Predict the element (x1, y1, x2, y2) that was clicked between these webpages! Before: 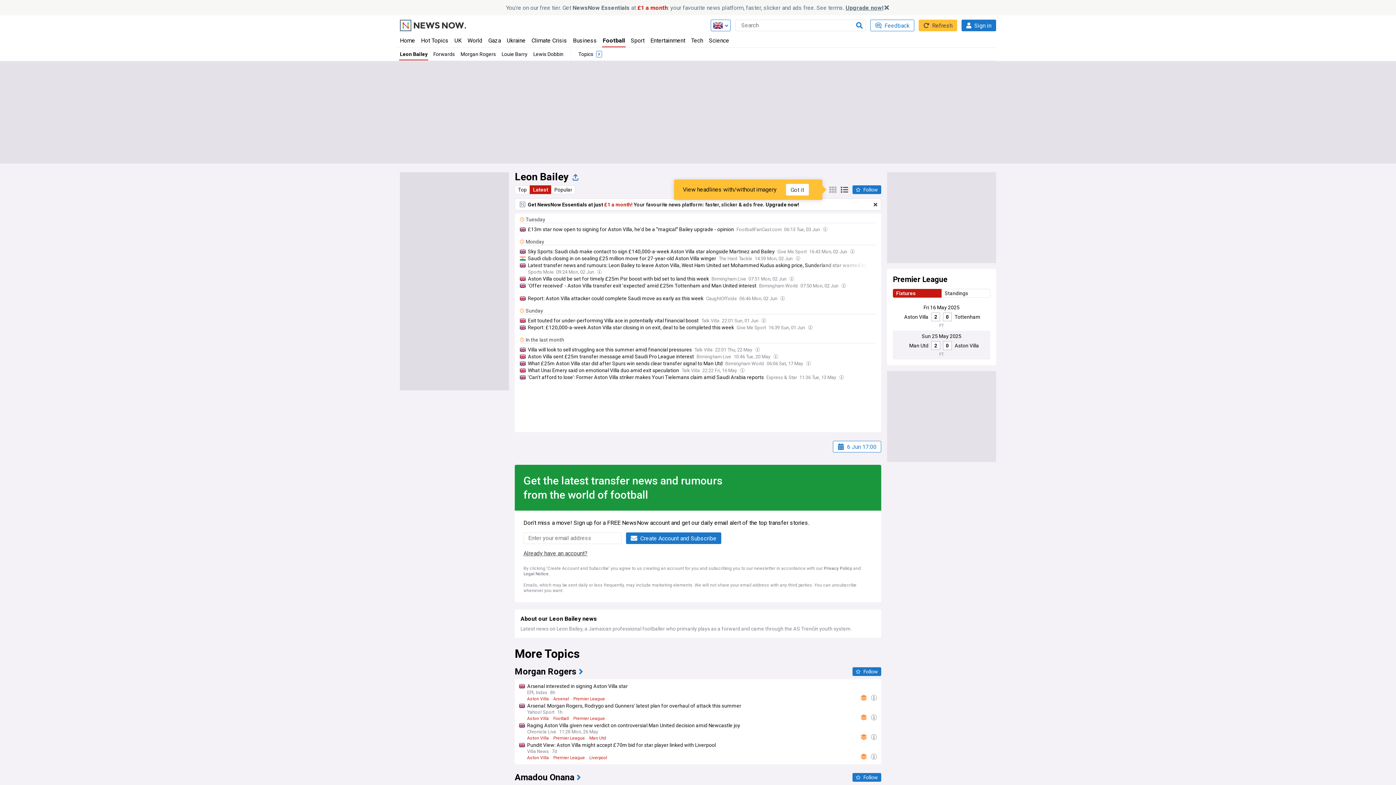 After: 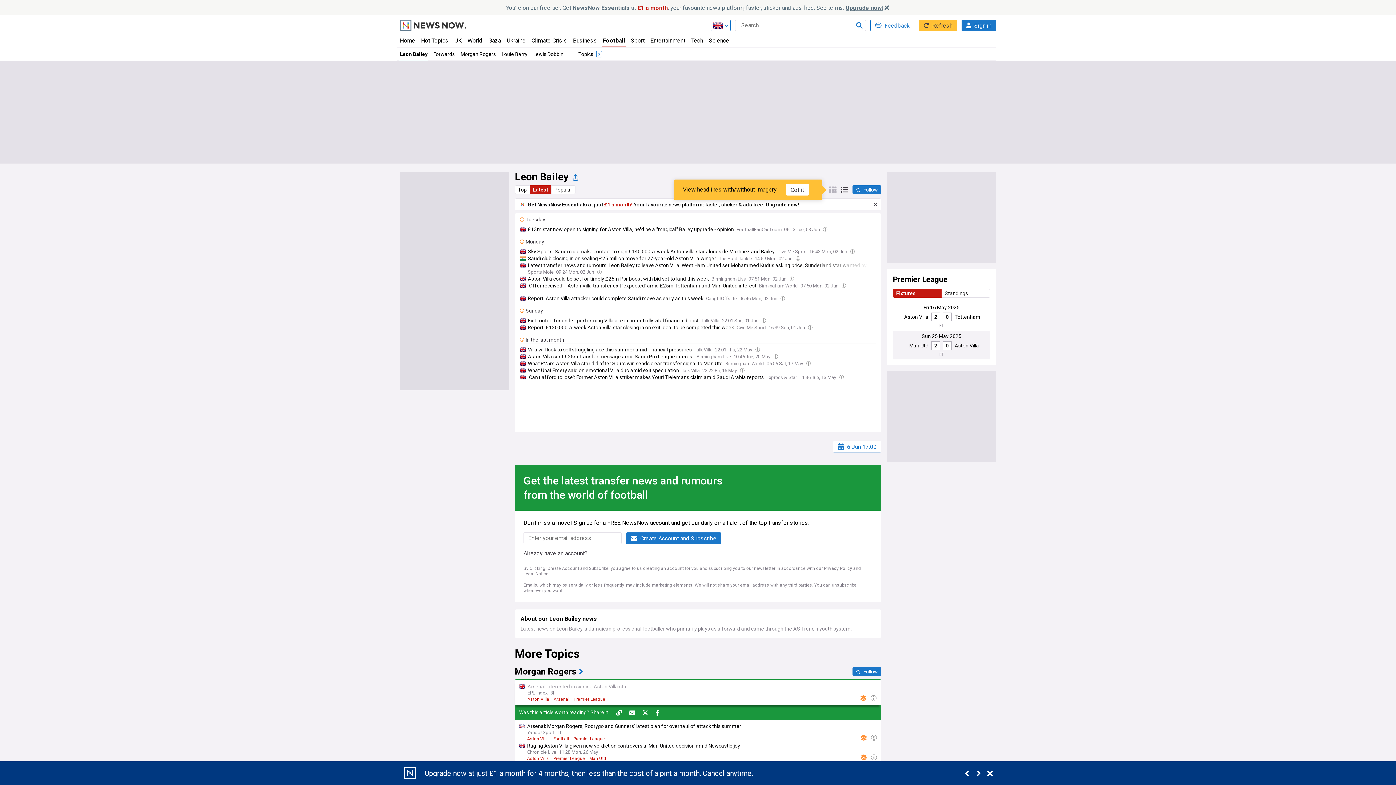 Action: label: Arsenal interested in signing Aston Villa star bbox: (527, 683, 877, 689)